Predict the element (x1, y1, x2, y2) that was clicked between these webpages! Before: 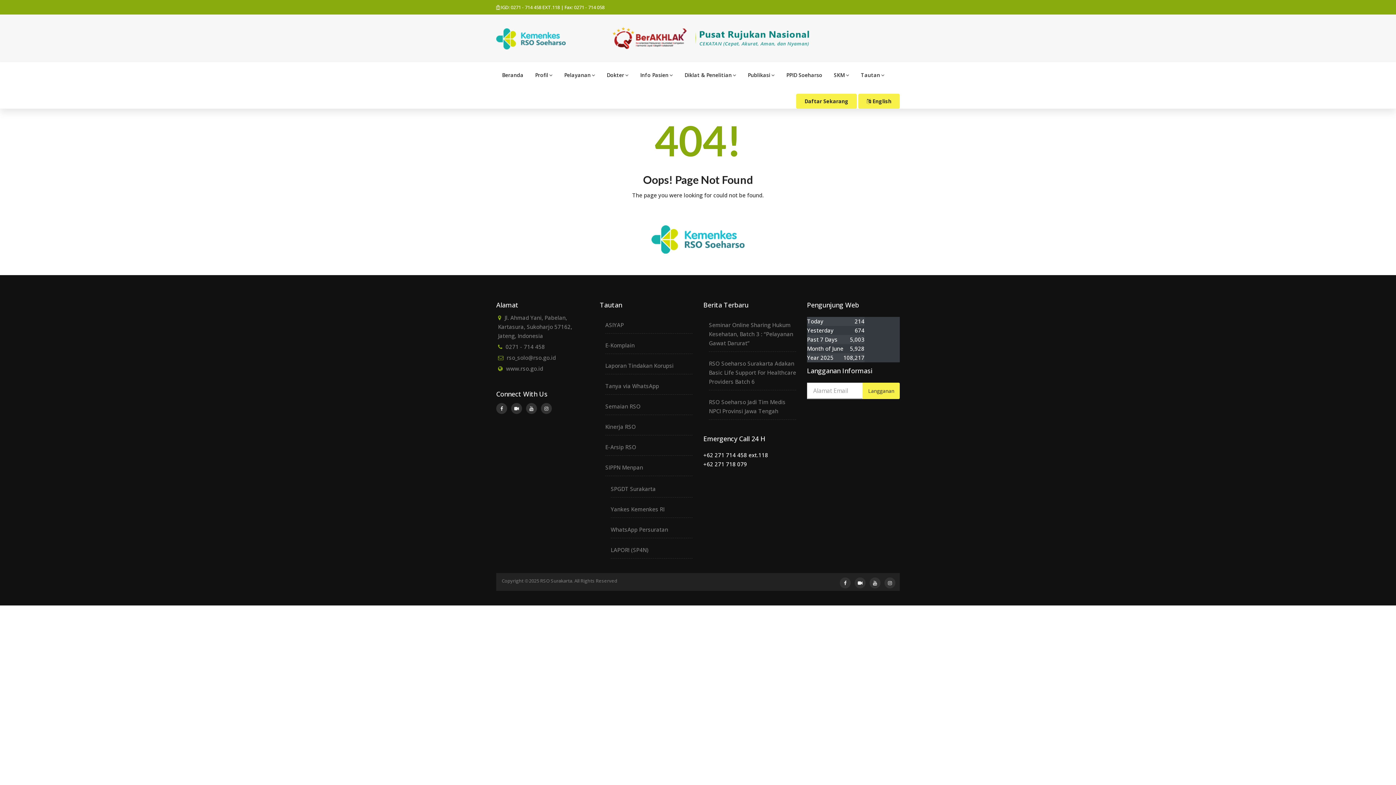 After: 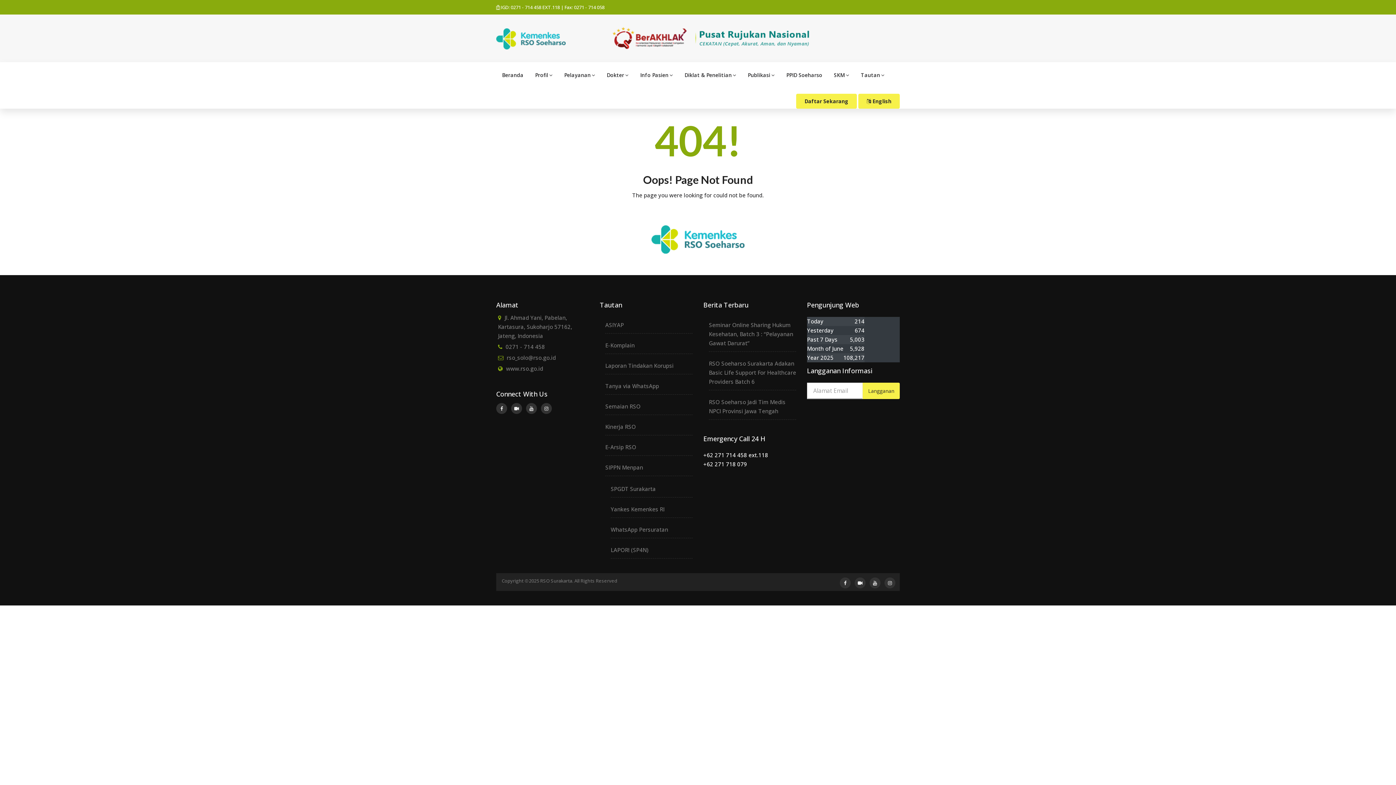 Action: label: rso_solo@rso.go.id bbox: (506, 354, 556, 361)